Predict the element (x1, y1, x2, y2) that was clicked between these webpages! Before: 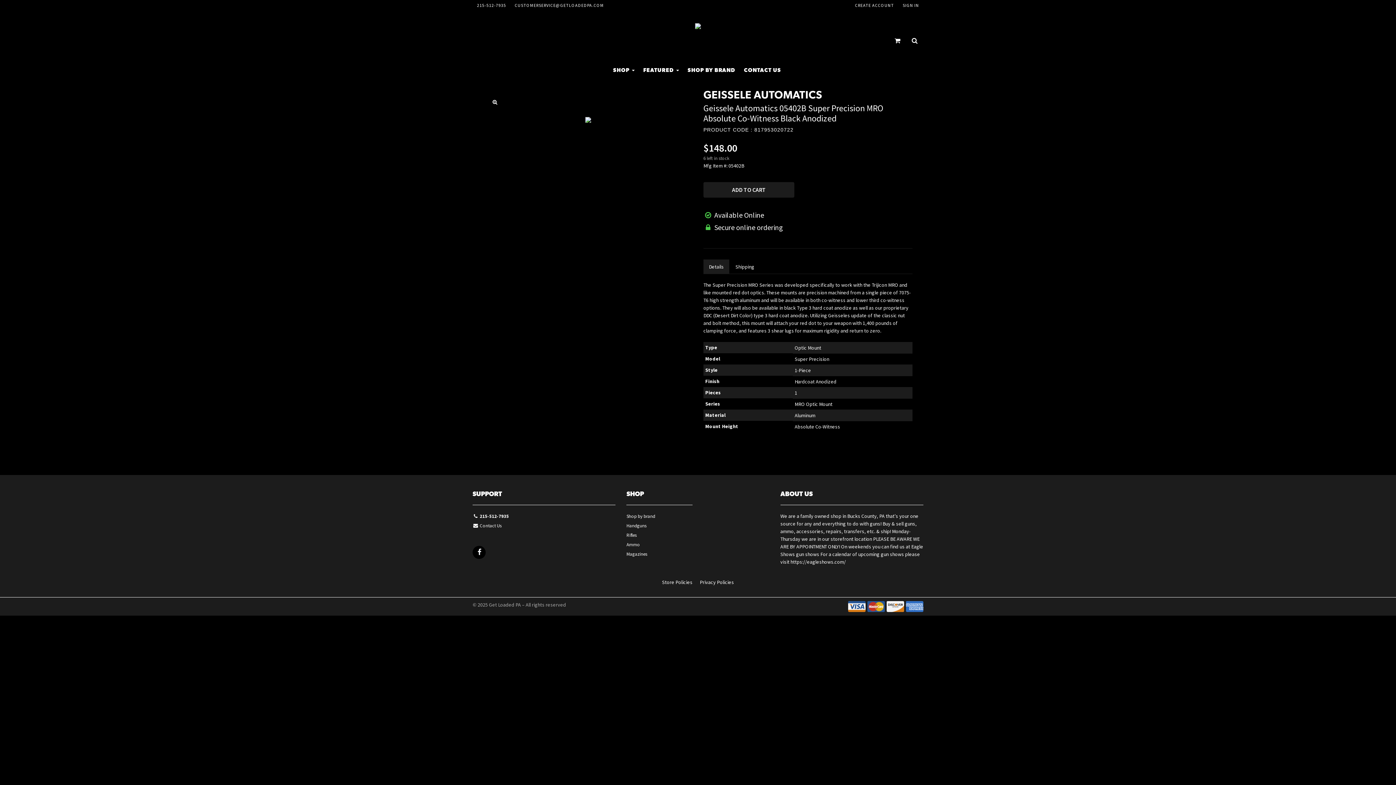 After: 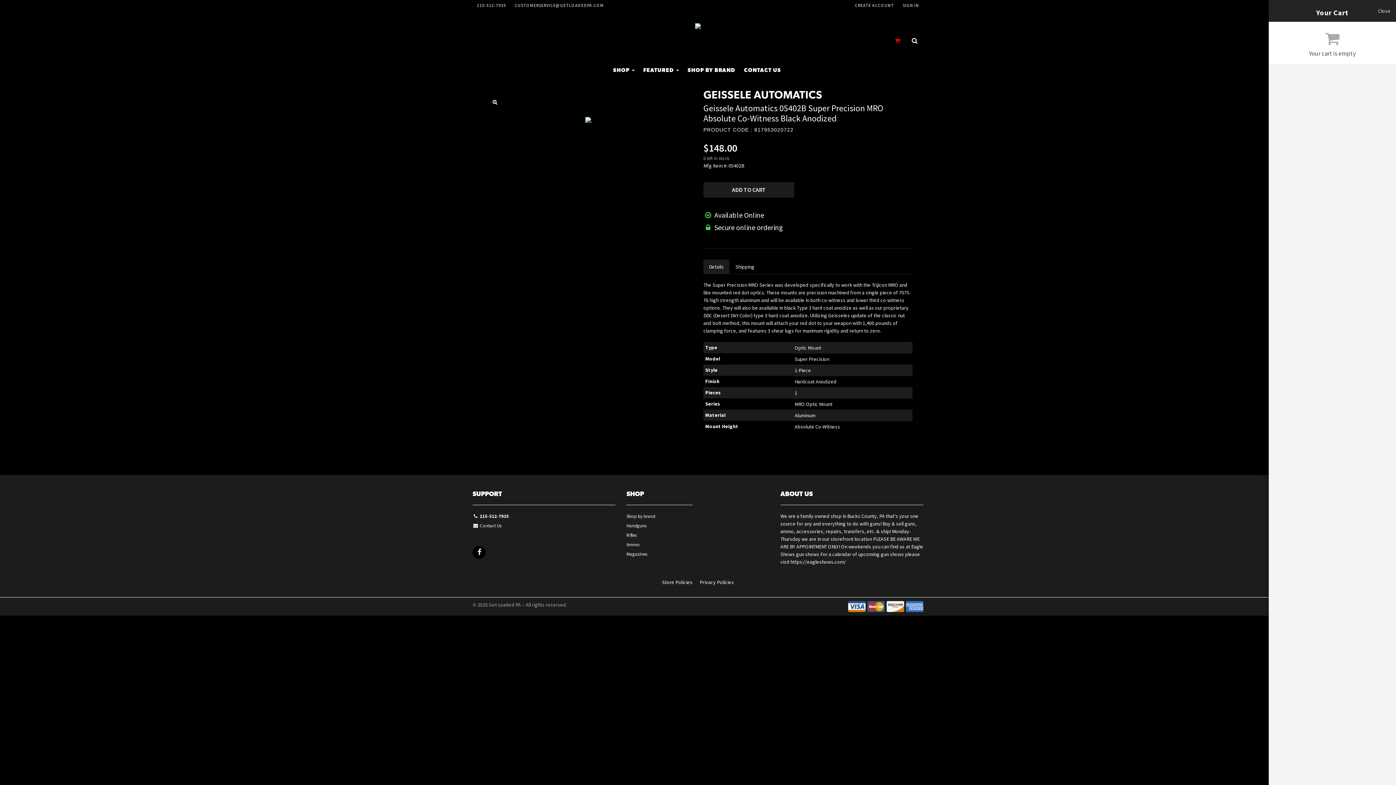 Action: bbox: (889, 19, 906, 63)